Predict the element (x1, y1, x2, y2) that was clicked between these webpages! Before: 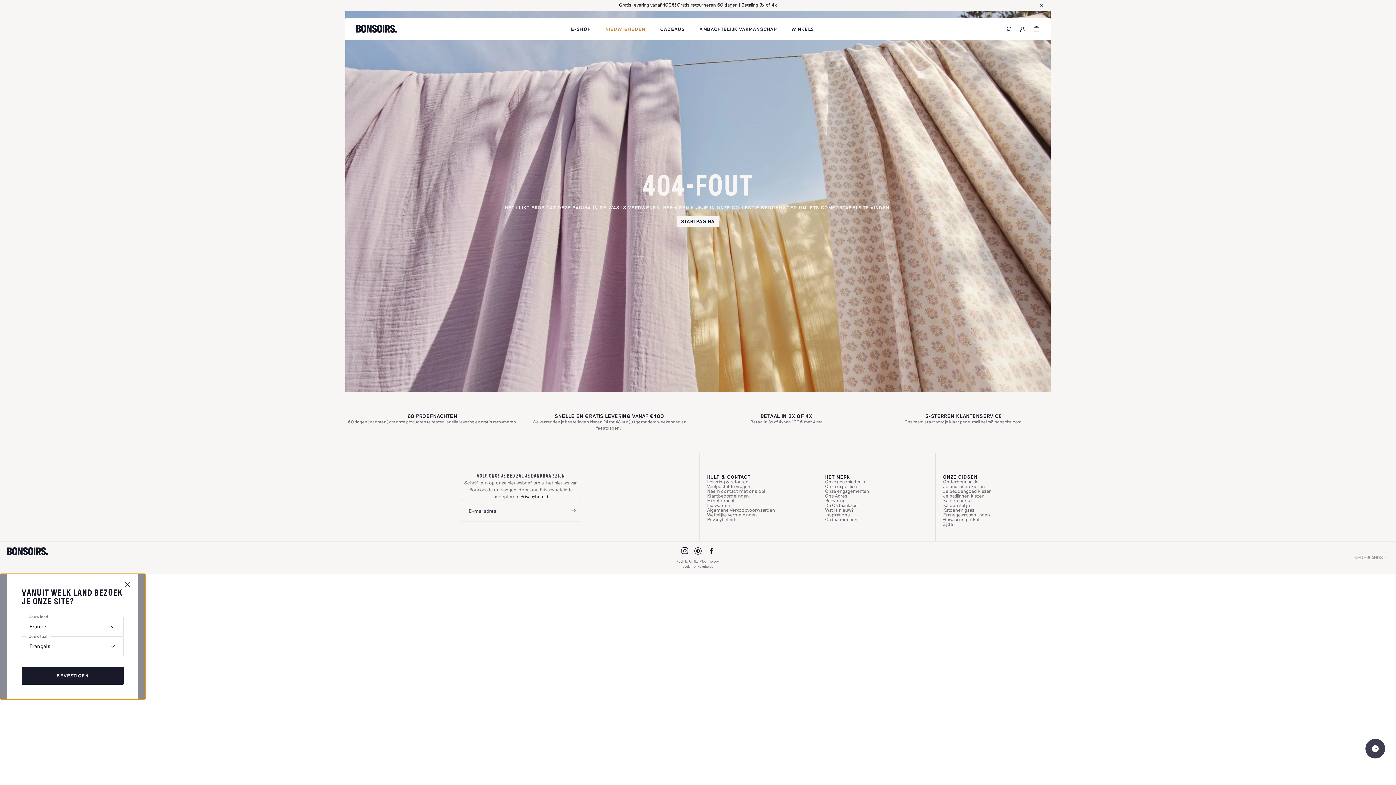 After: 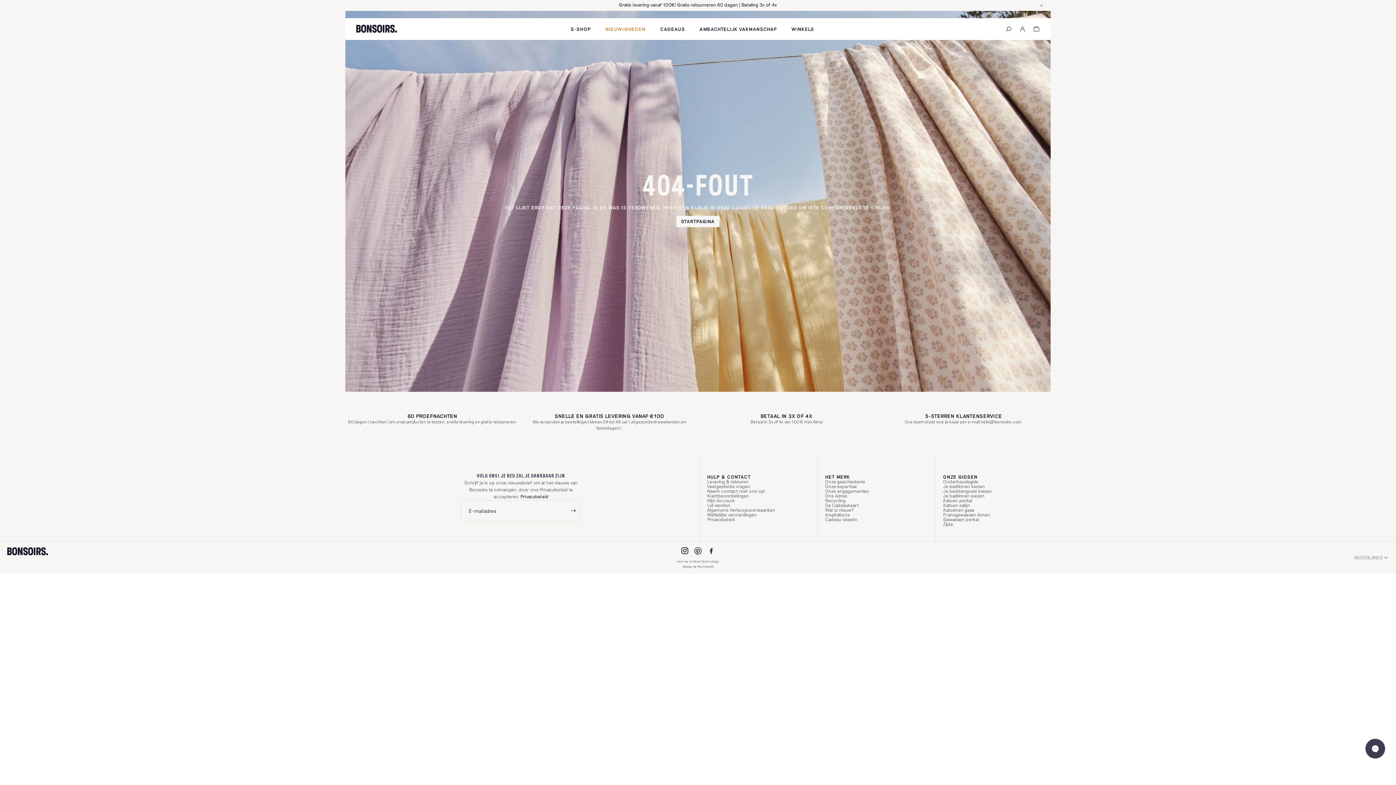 Action: bbox: (694, 547, 701, 554) label: Lien vers la page Pinterest